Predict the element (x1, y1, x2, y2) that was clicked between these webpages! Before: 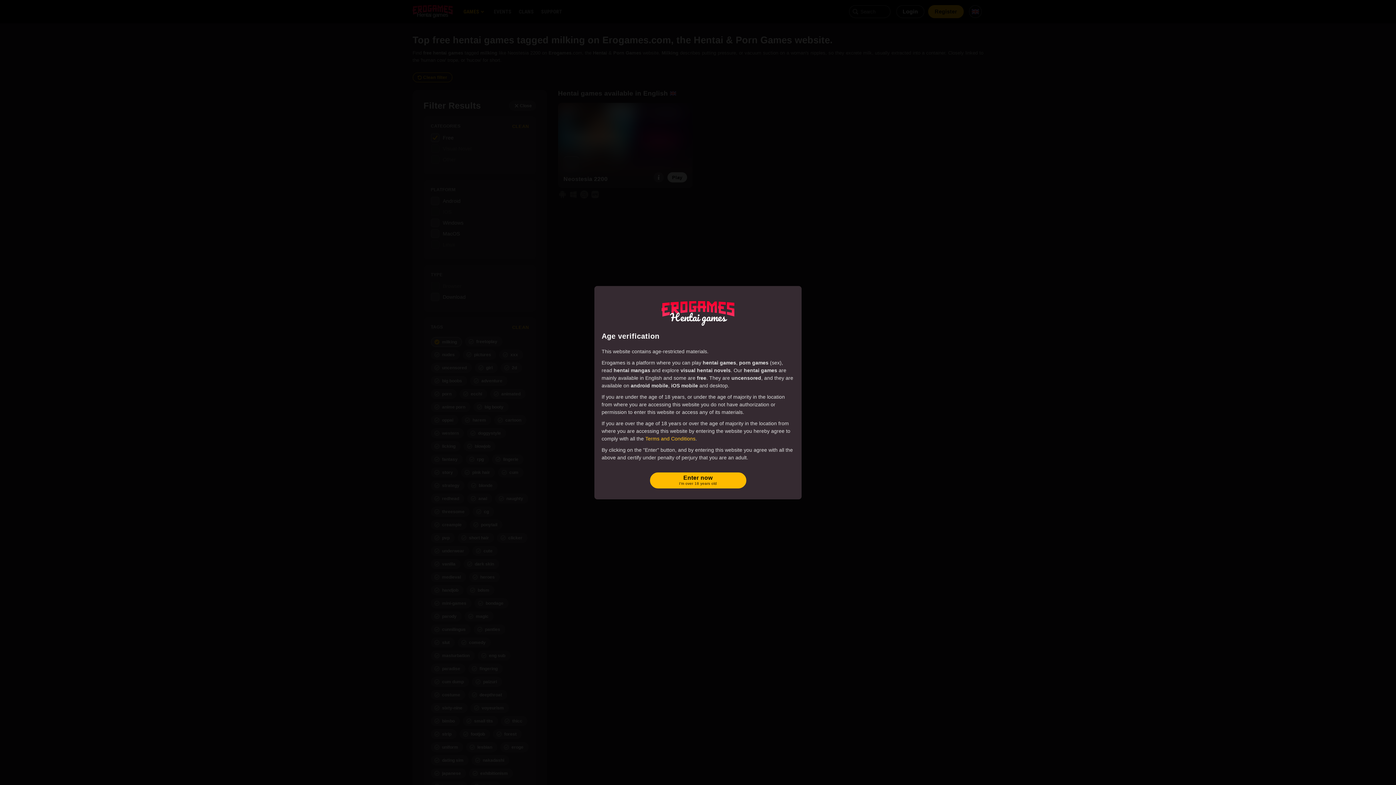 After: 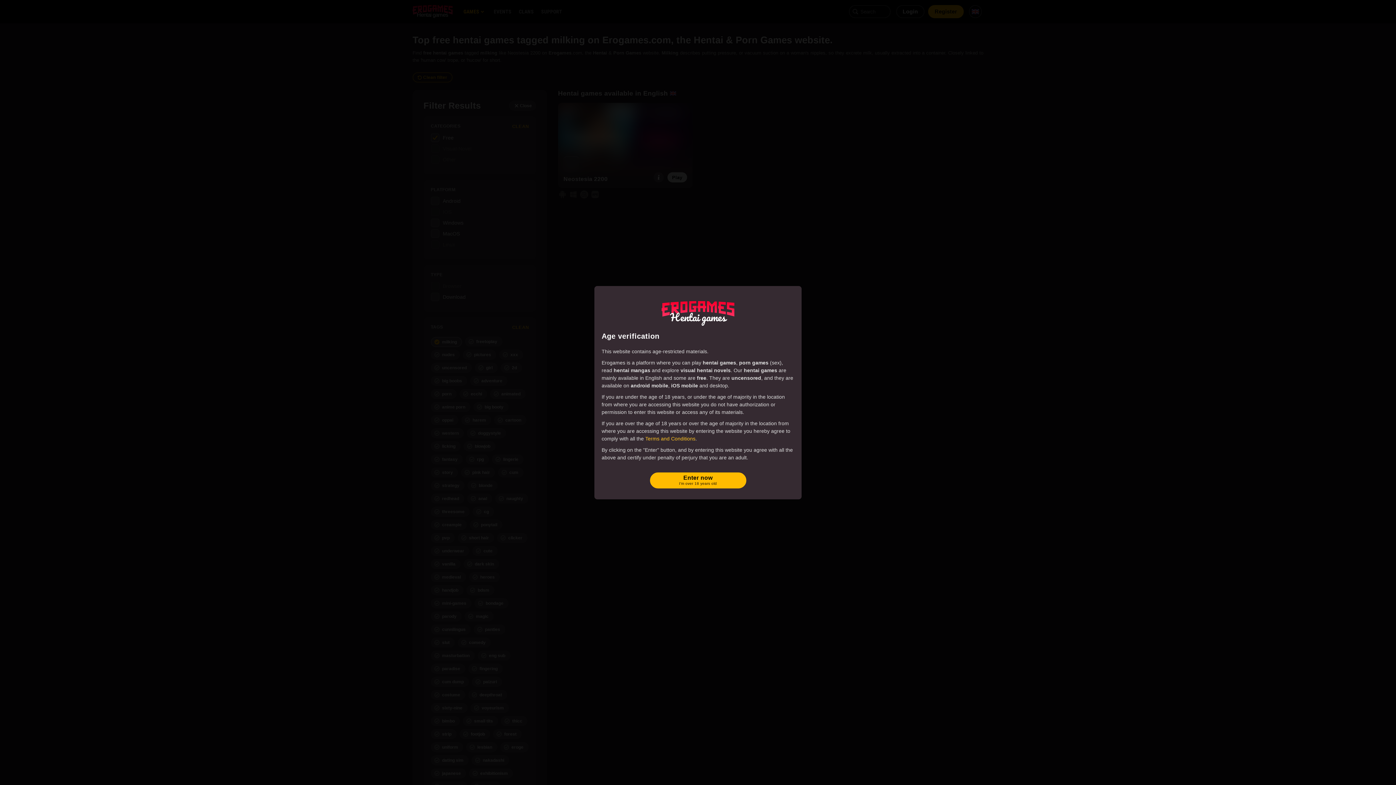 Action: label: Terms and Conditions bbox: (645, 435, 695, 441)